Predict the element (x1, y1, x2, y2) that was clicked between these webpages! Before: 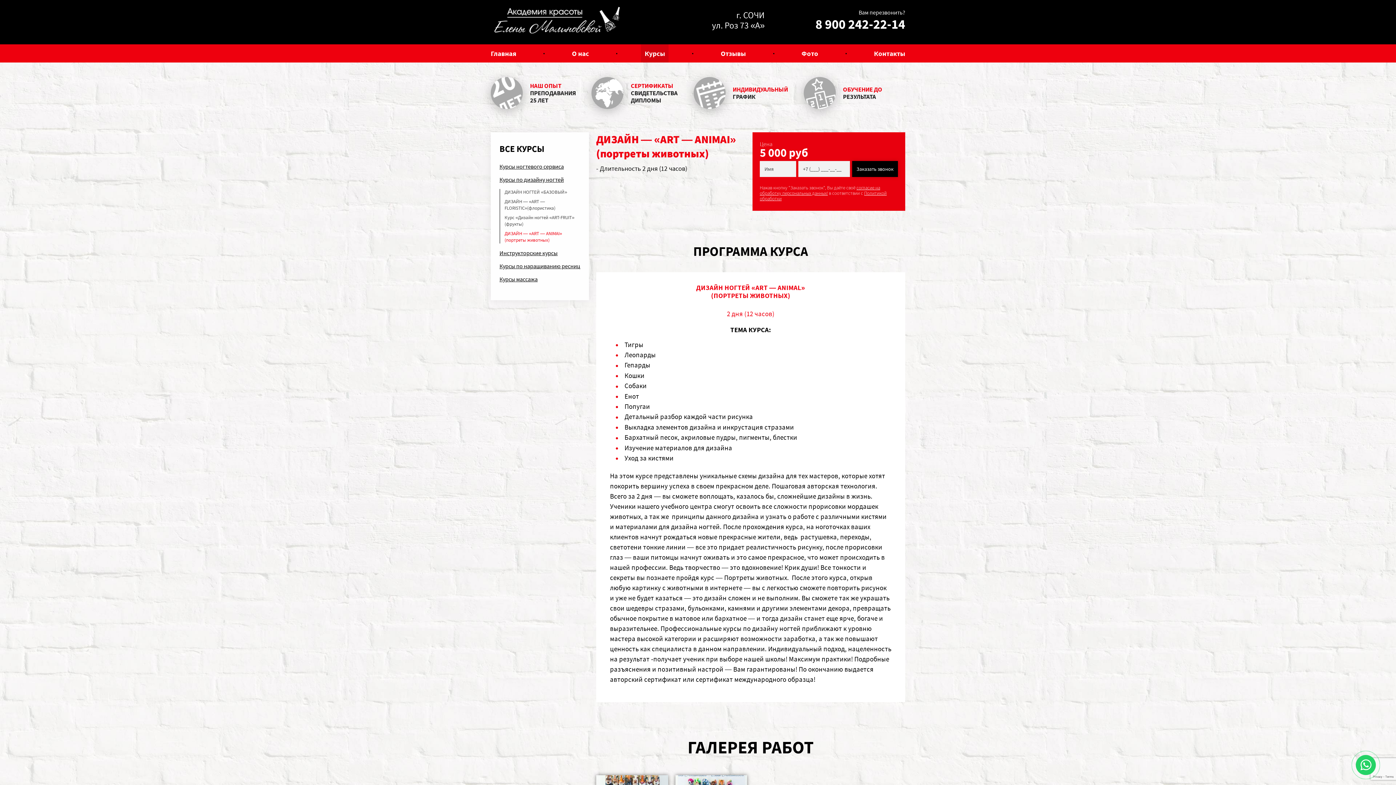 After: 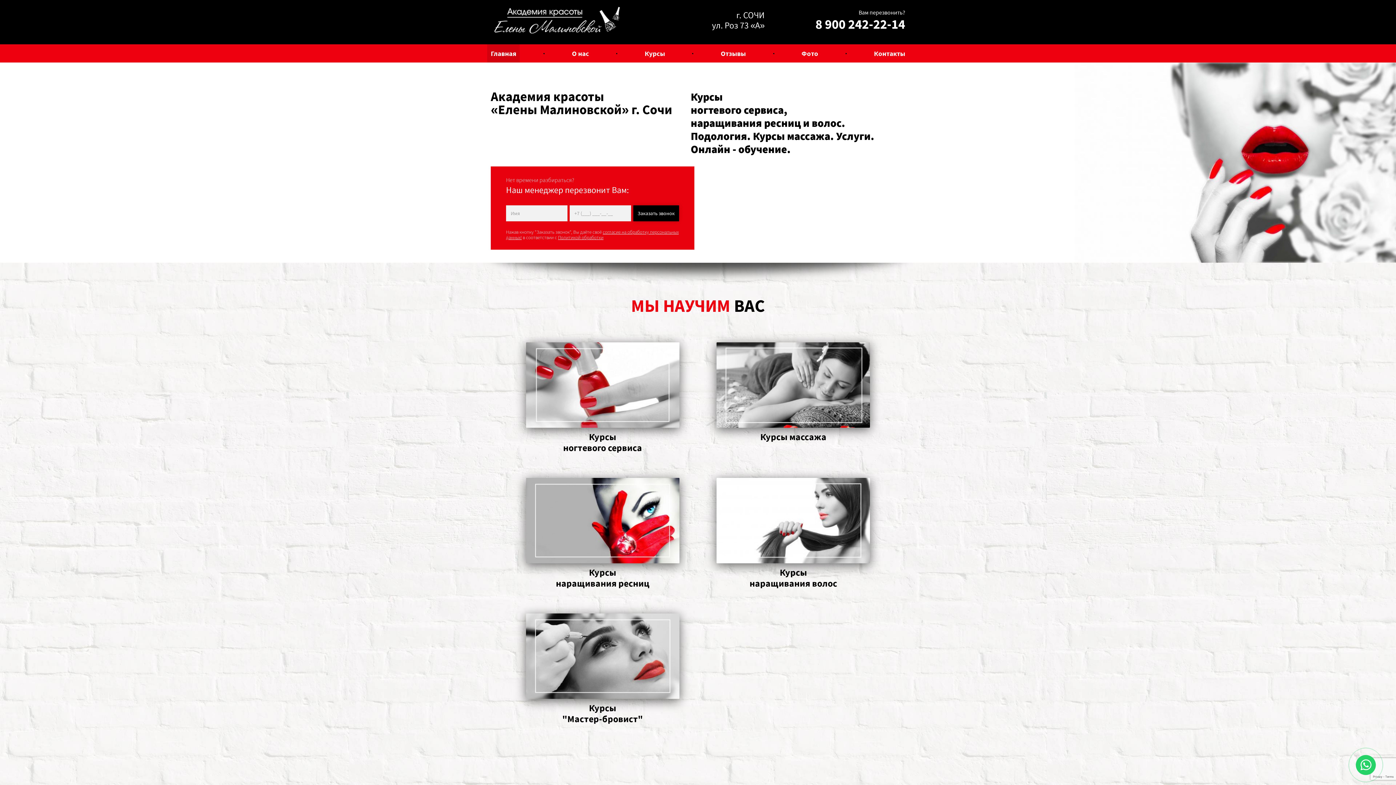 Action: bbox: (487, 44, 520, 62) label: Главная